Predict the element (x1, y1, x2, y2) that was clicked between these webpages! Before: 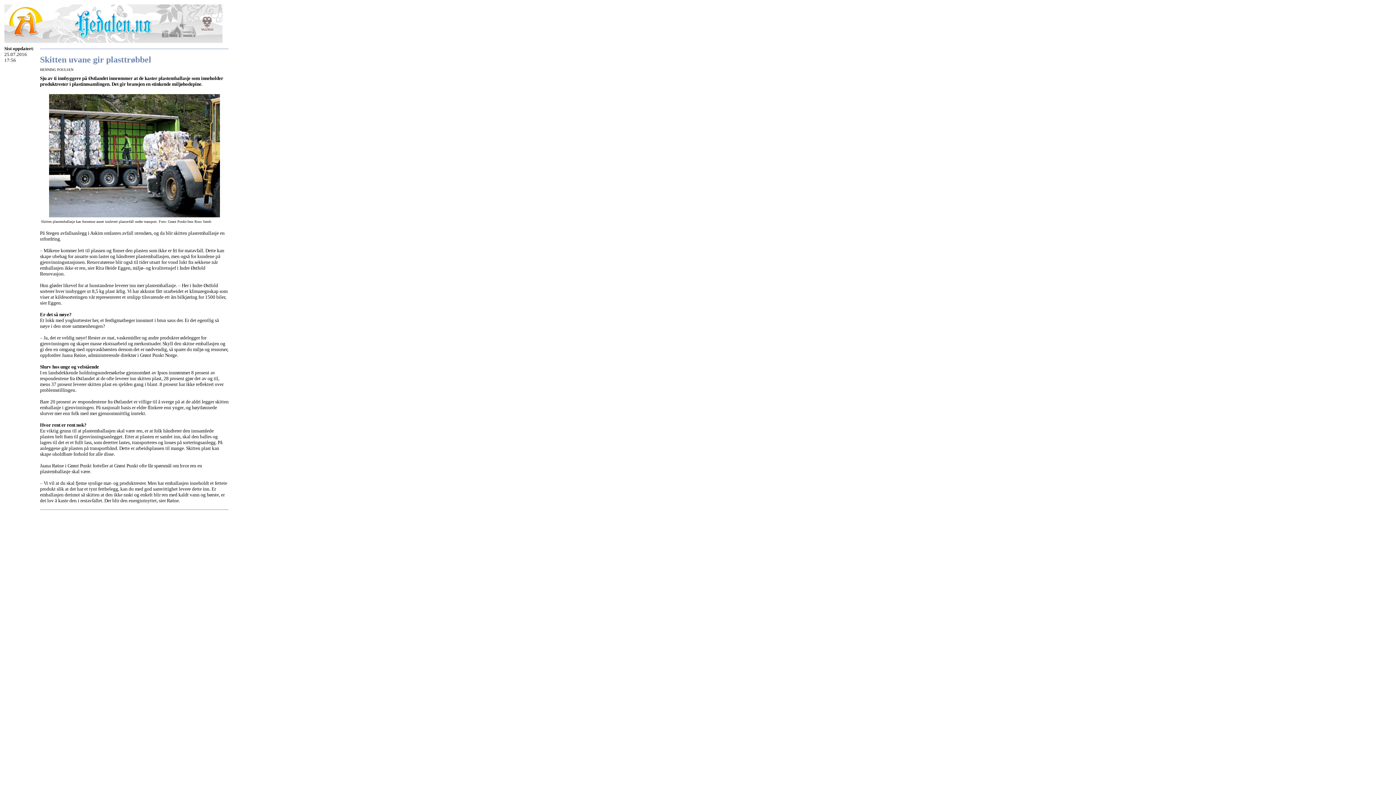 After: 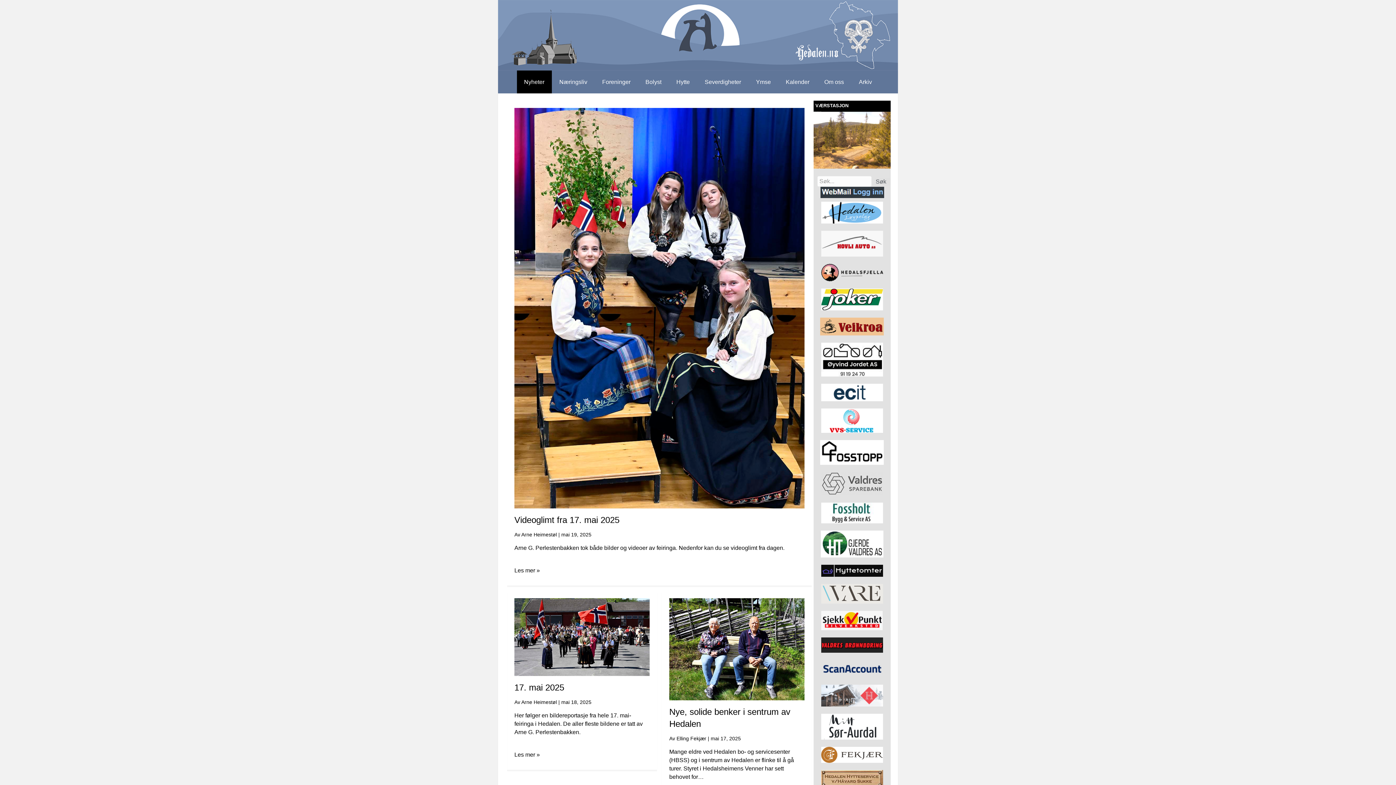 Action: bbox: (4, 37, 222, 44)